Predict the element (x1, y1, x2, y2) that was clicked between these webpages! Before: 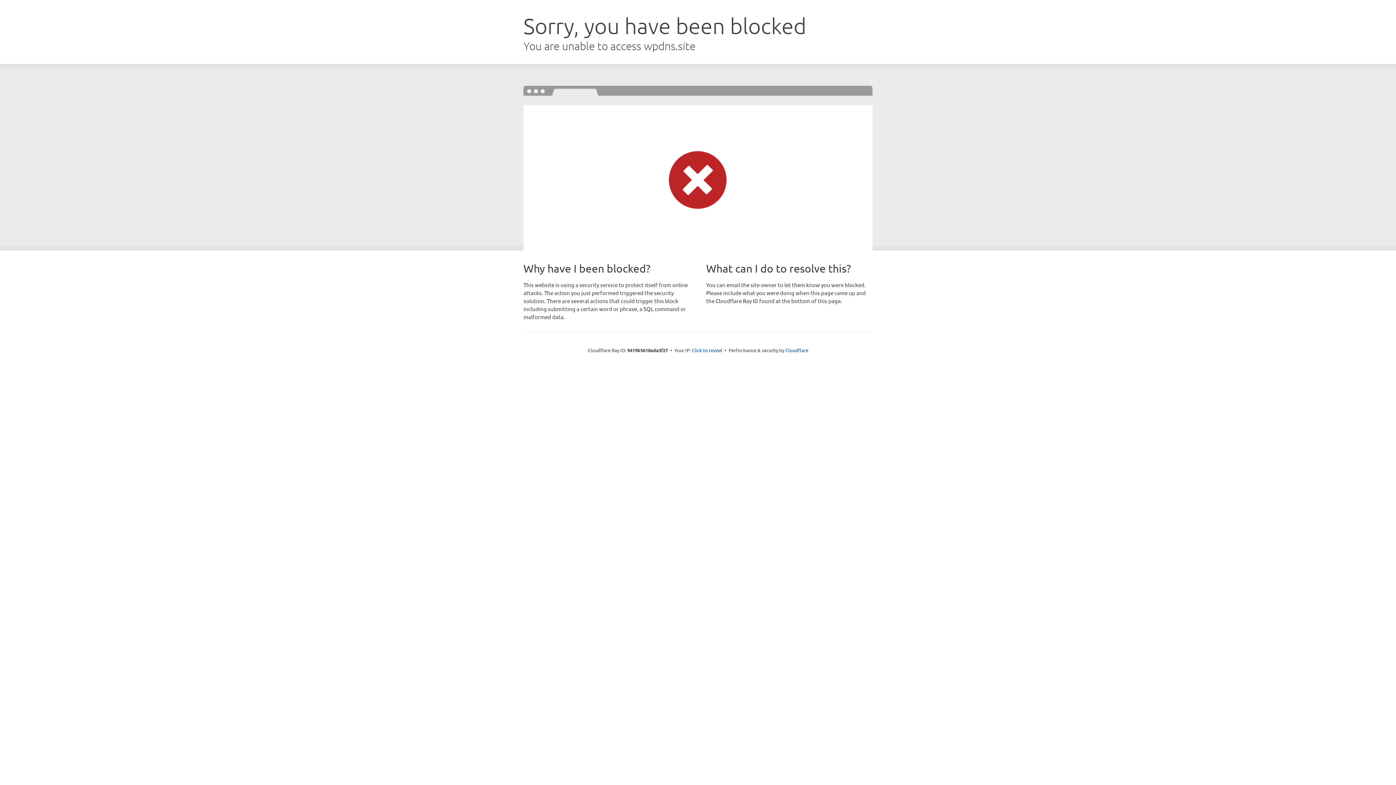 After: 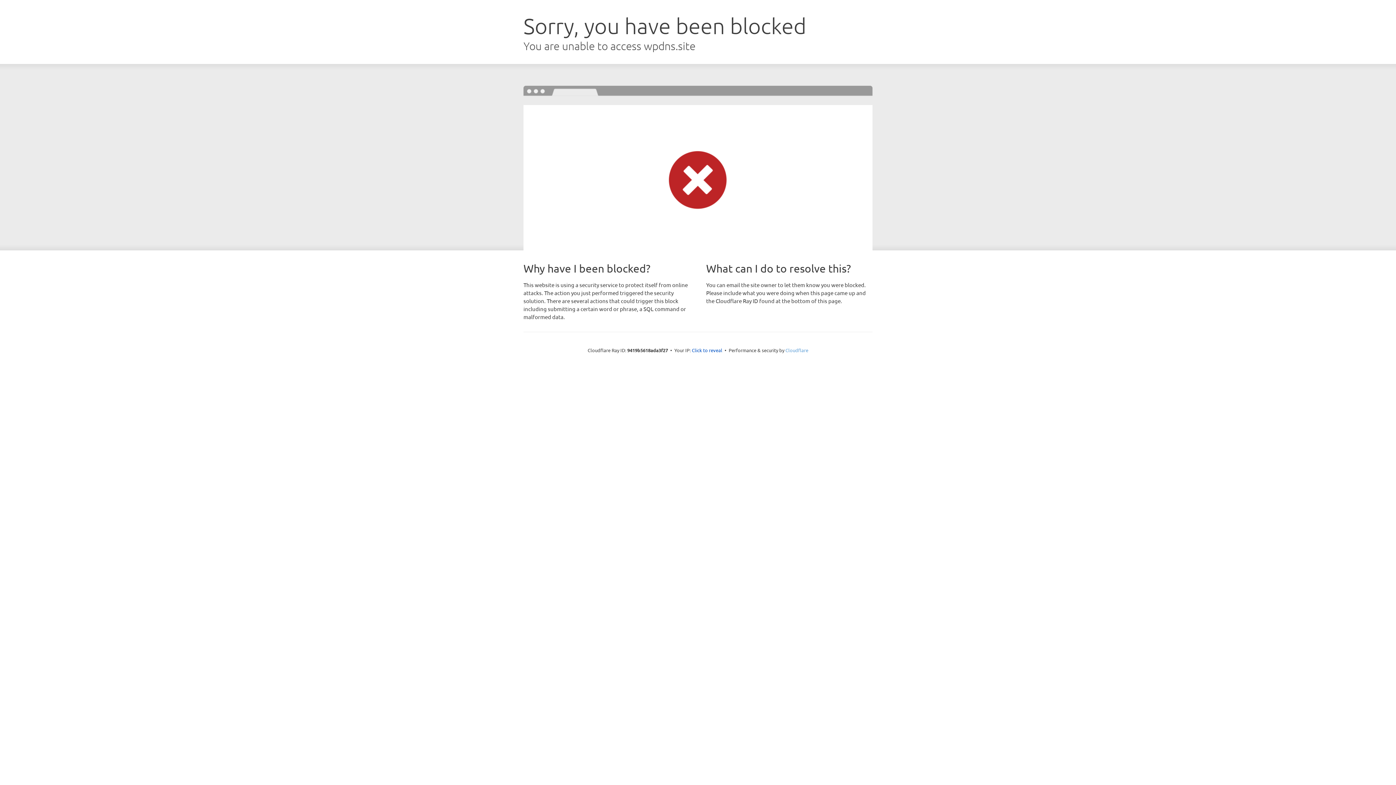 Action: bbox: (785, 347, 808, 353) label: Cloudflare